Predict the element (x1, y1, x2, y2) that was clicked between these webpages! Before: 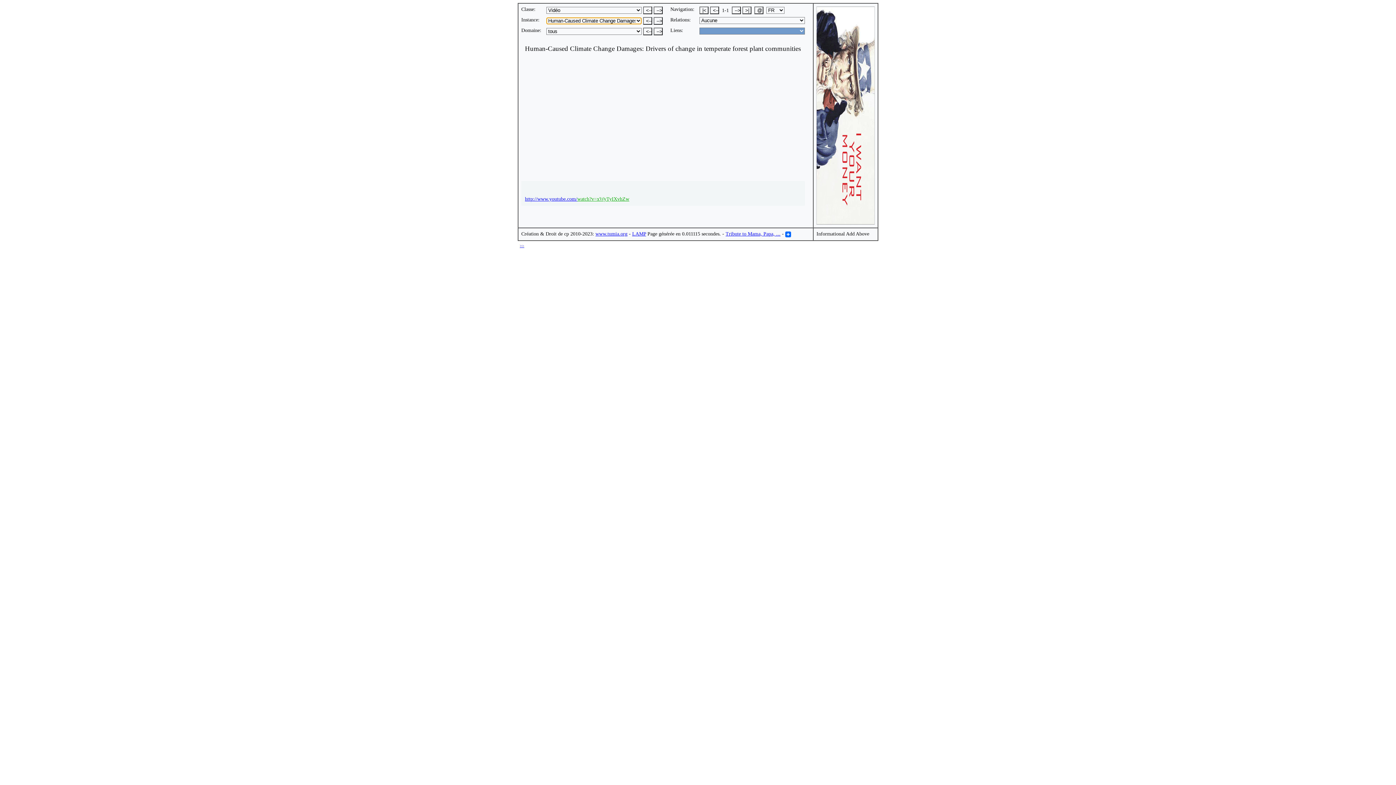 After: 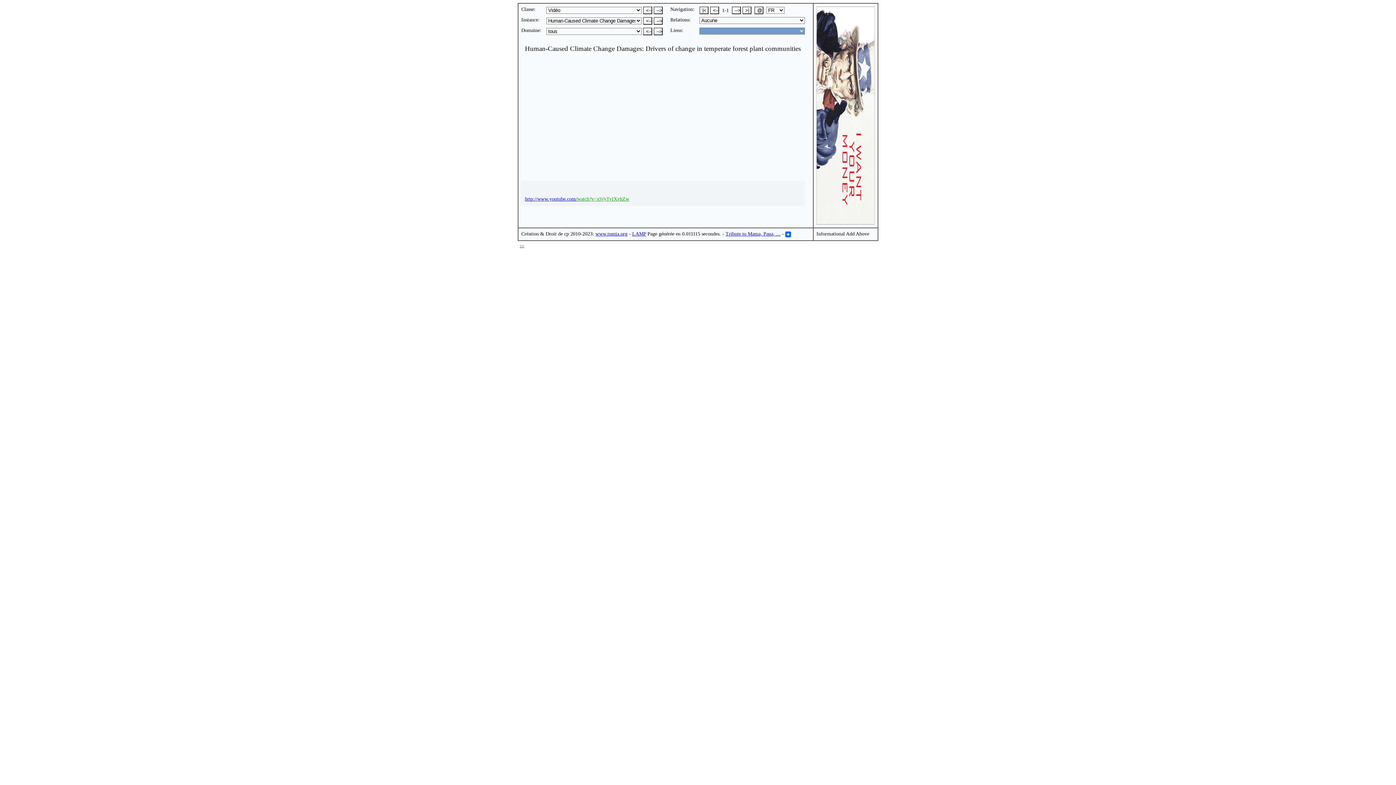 Action: bbox: (643, 231, 646, 236) label: P